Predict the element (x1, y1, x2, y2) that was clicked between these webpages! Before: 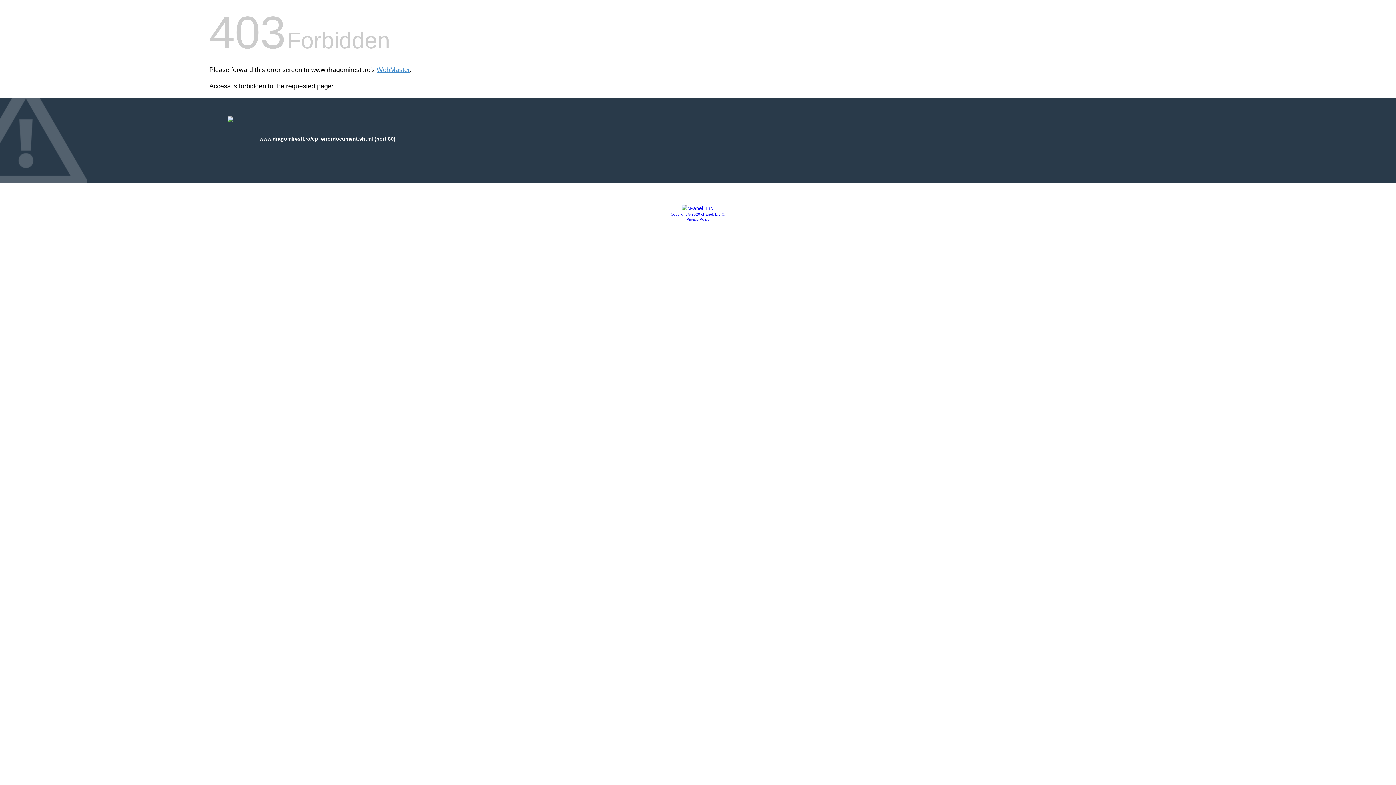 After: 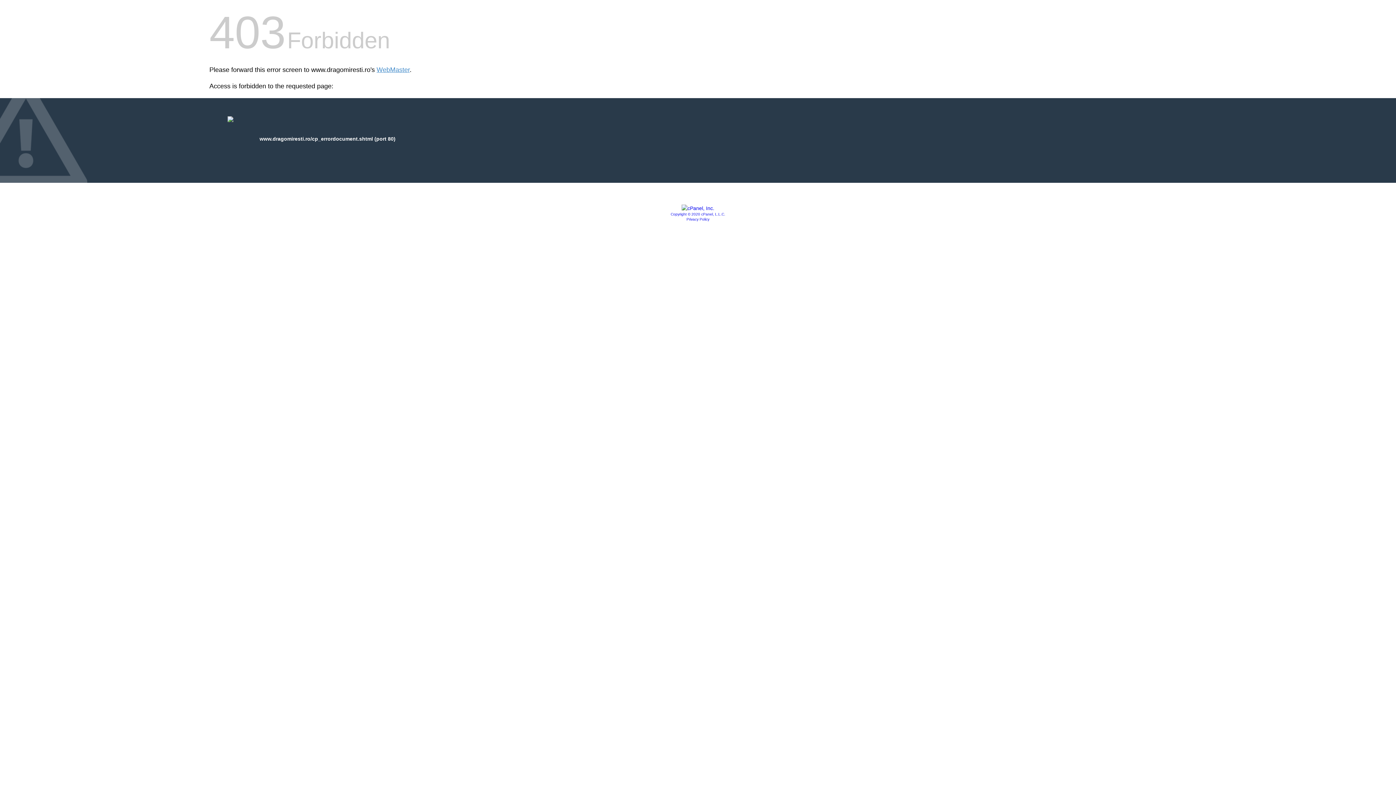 Action: label: Privacy Policy bbox: (686, 217, 709, 221)